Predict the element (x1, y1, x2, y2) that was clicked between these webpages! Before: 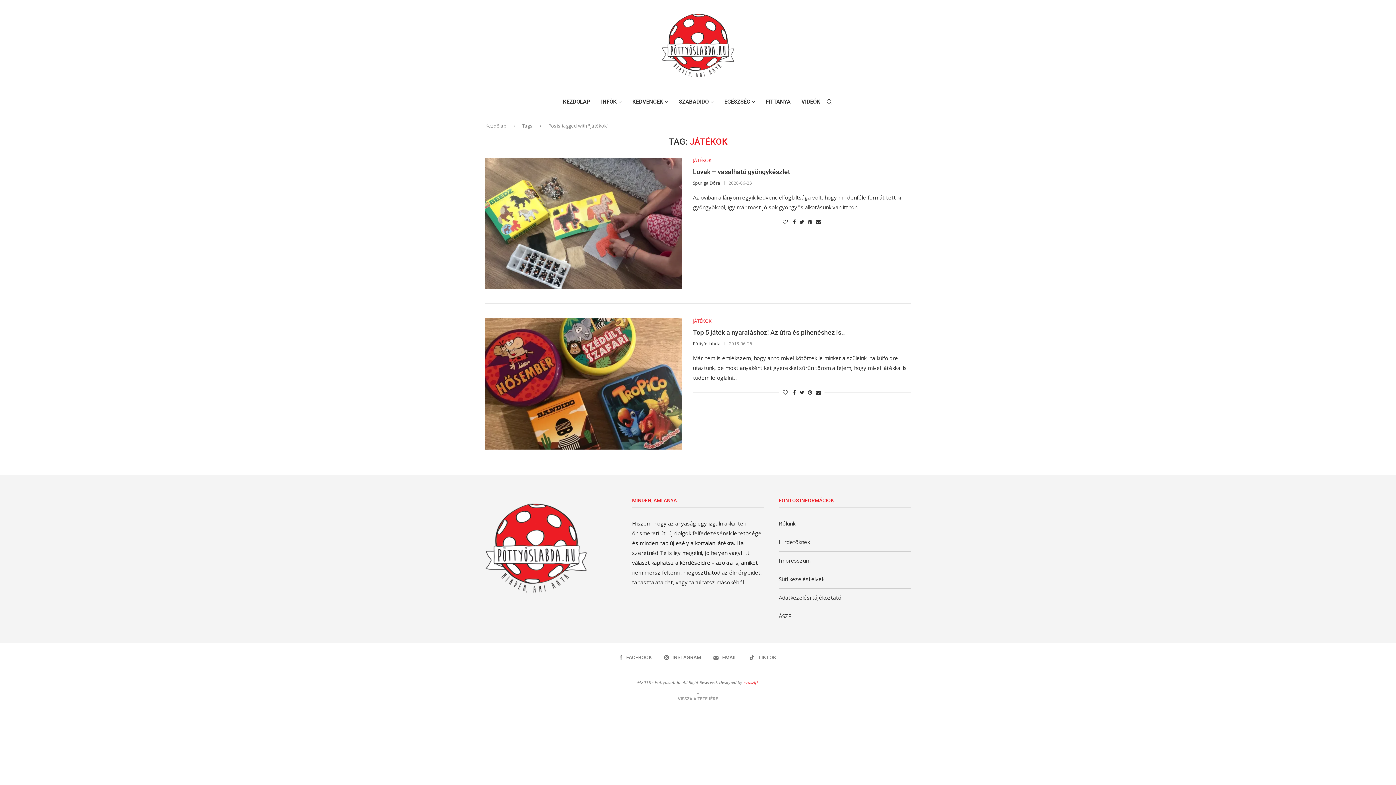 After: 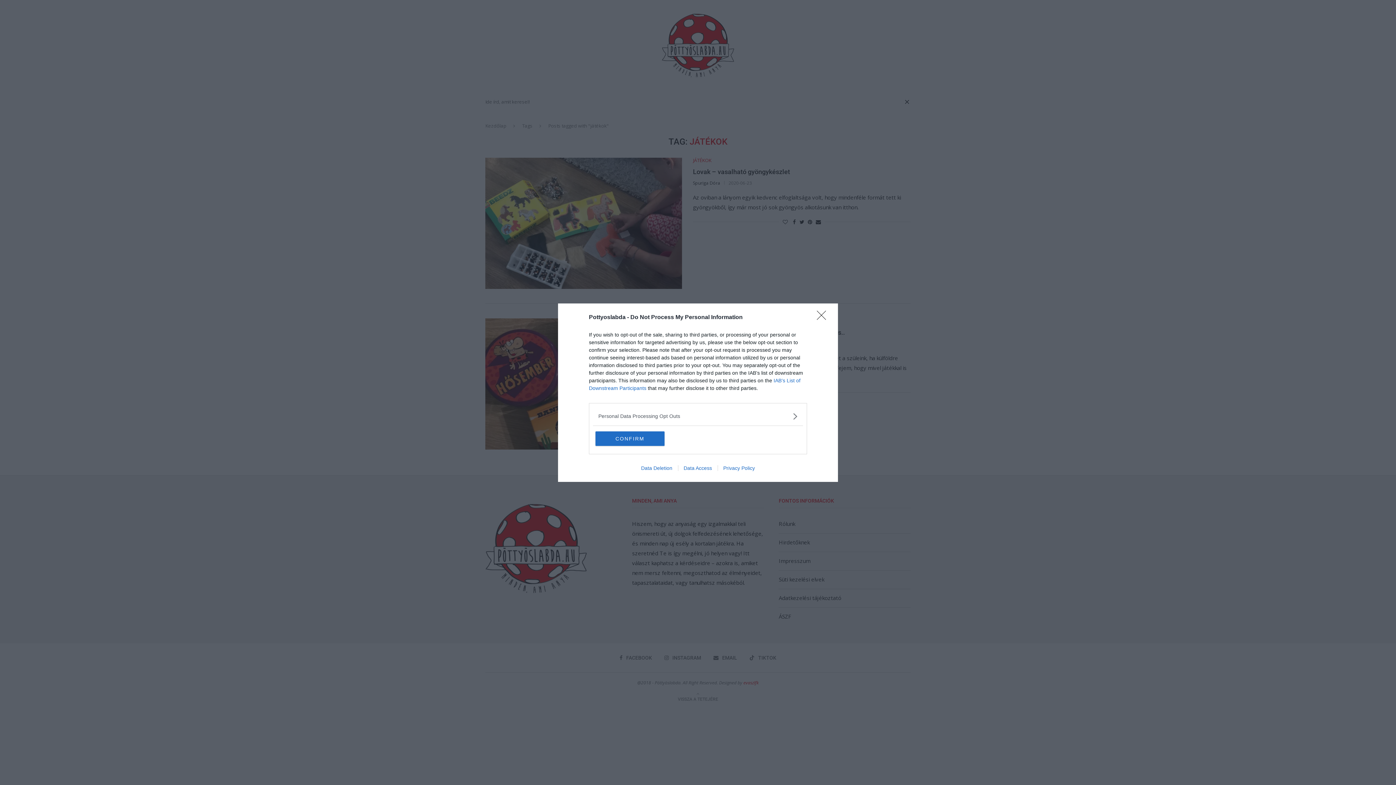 Action: bbox: (826, 91, 833, 112)